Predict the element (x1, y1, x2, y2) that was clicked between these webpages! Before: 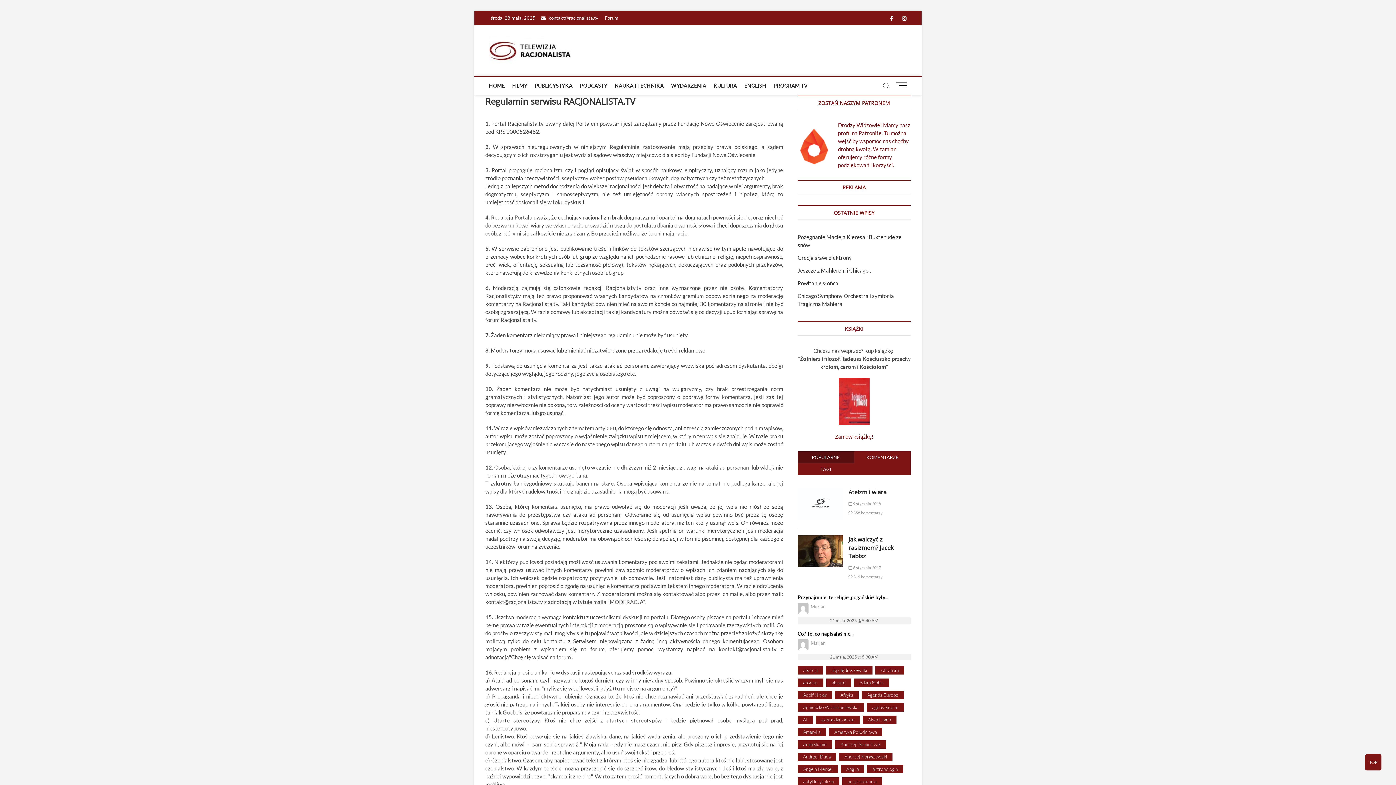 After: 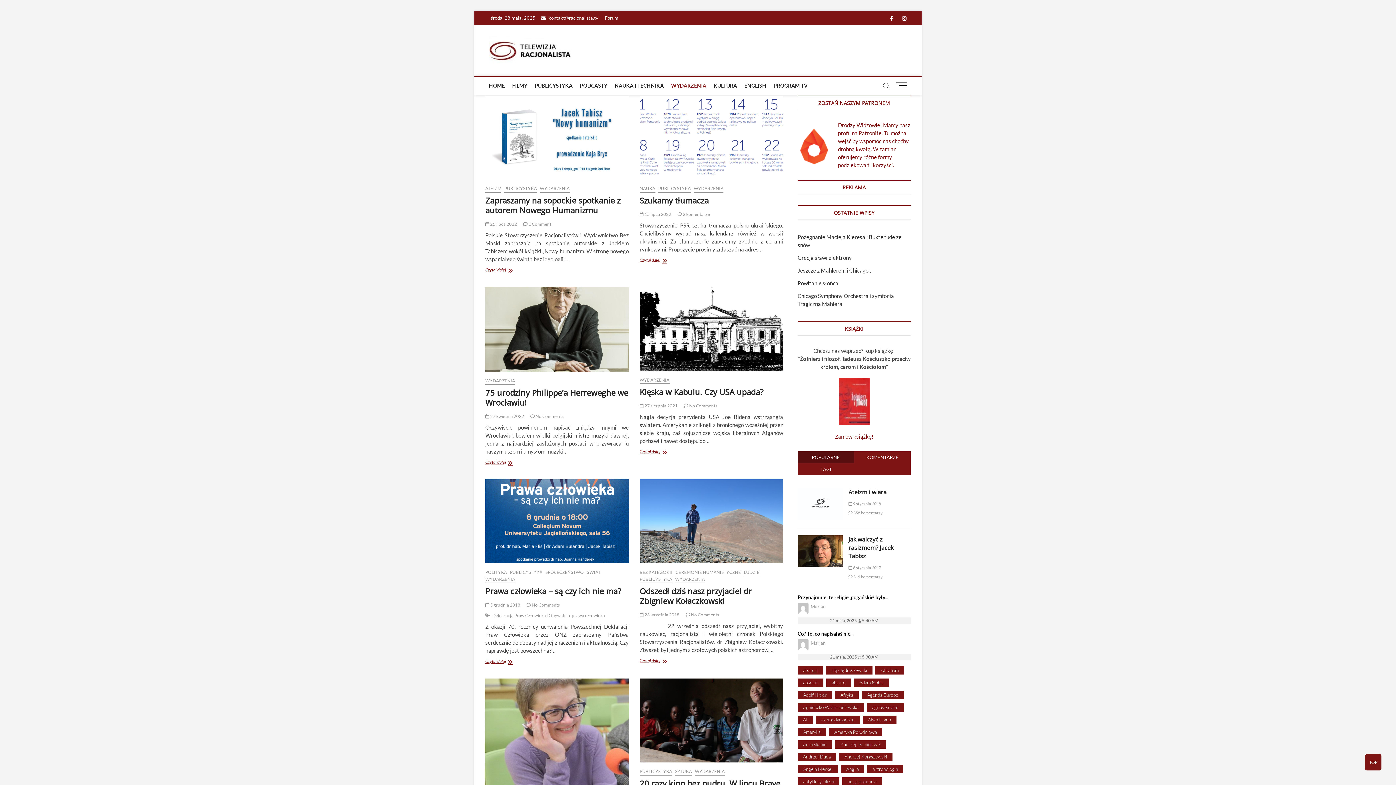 Action: bbox: (667, 76, 710, 94) label: WYDARZENIA